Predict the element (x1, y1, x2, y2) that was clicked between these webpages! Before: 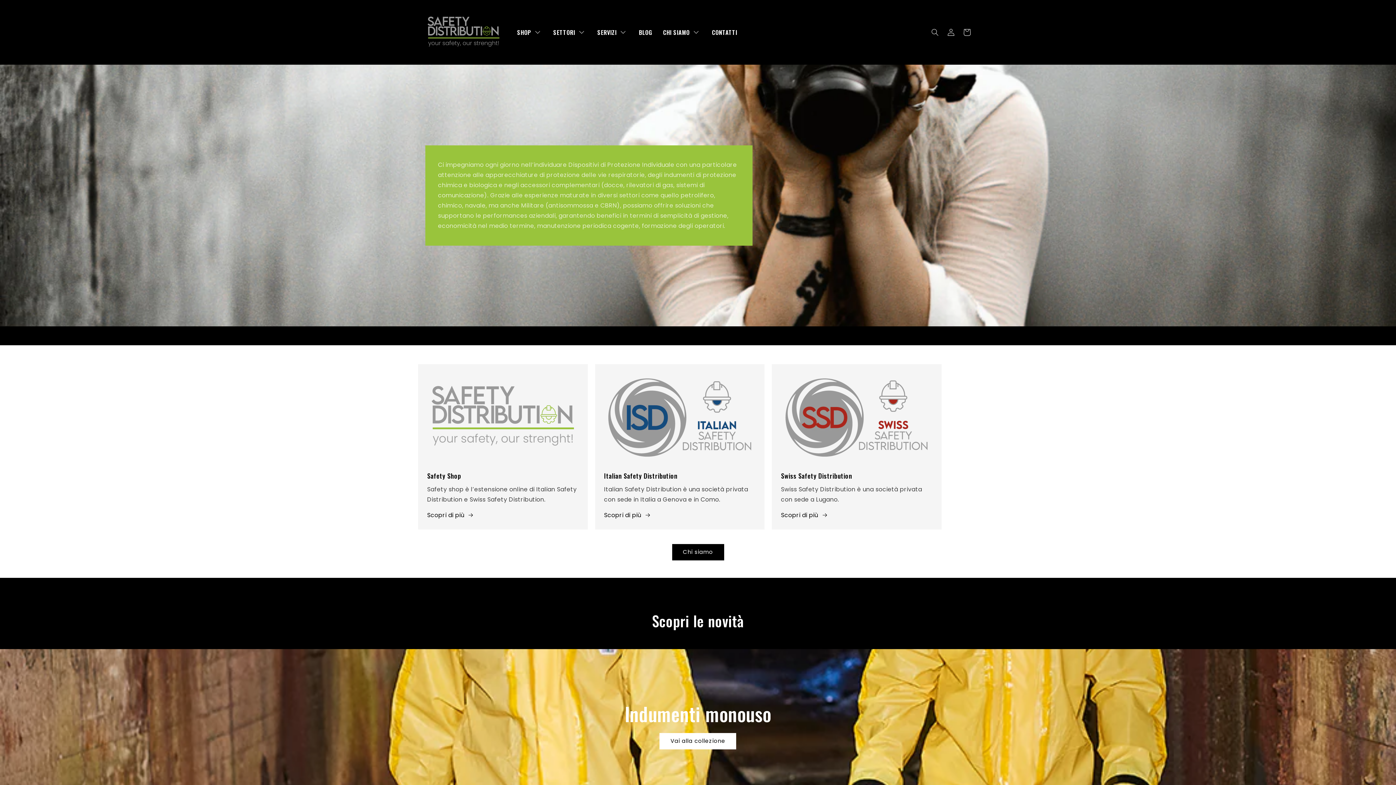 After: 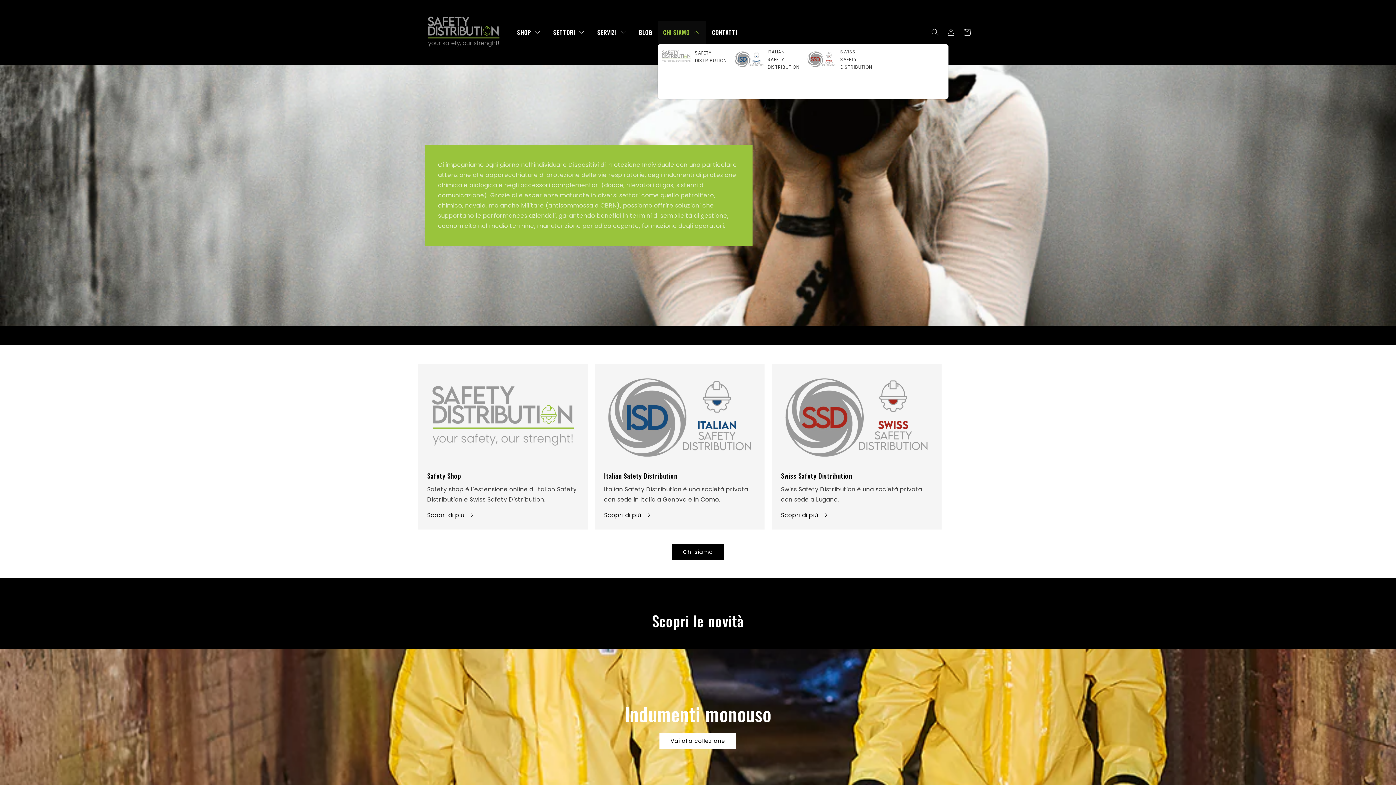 Action: label: CHI SIAMO bbox: (657, 20, 706, 44)